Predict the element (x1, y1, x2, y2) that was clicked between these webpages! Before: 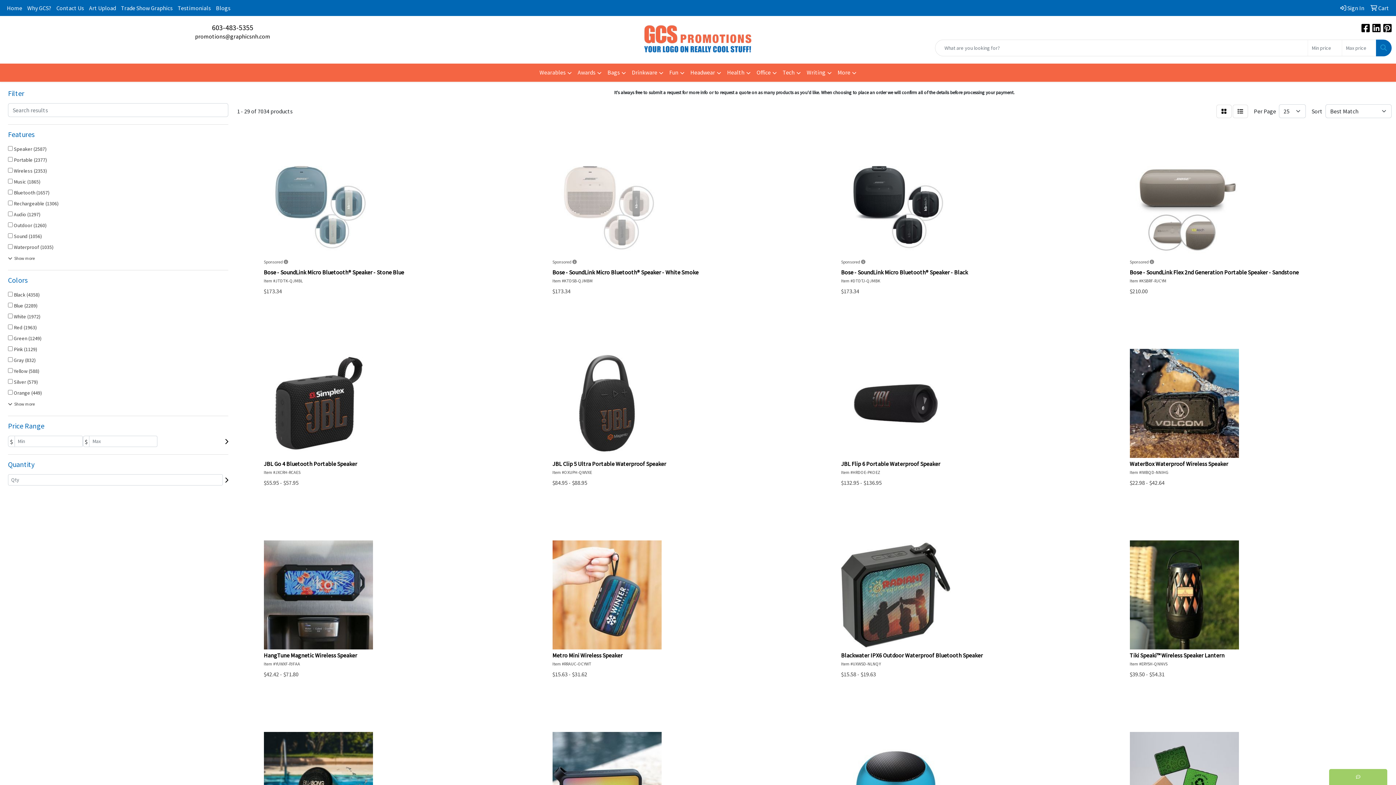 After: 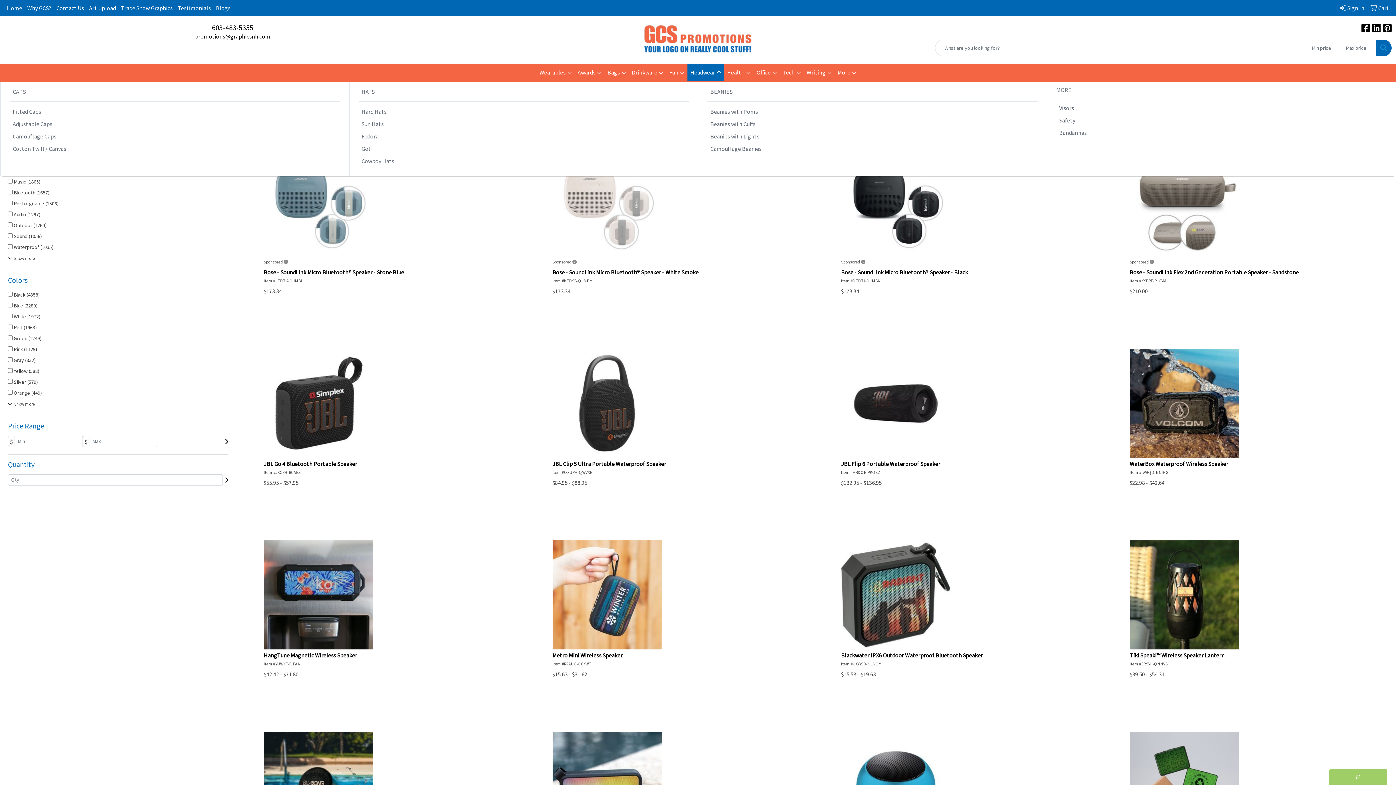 Action: bbox: (687, 63, 724, 81) label: Headwear